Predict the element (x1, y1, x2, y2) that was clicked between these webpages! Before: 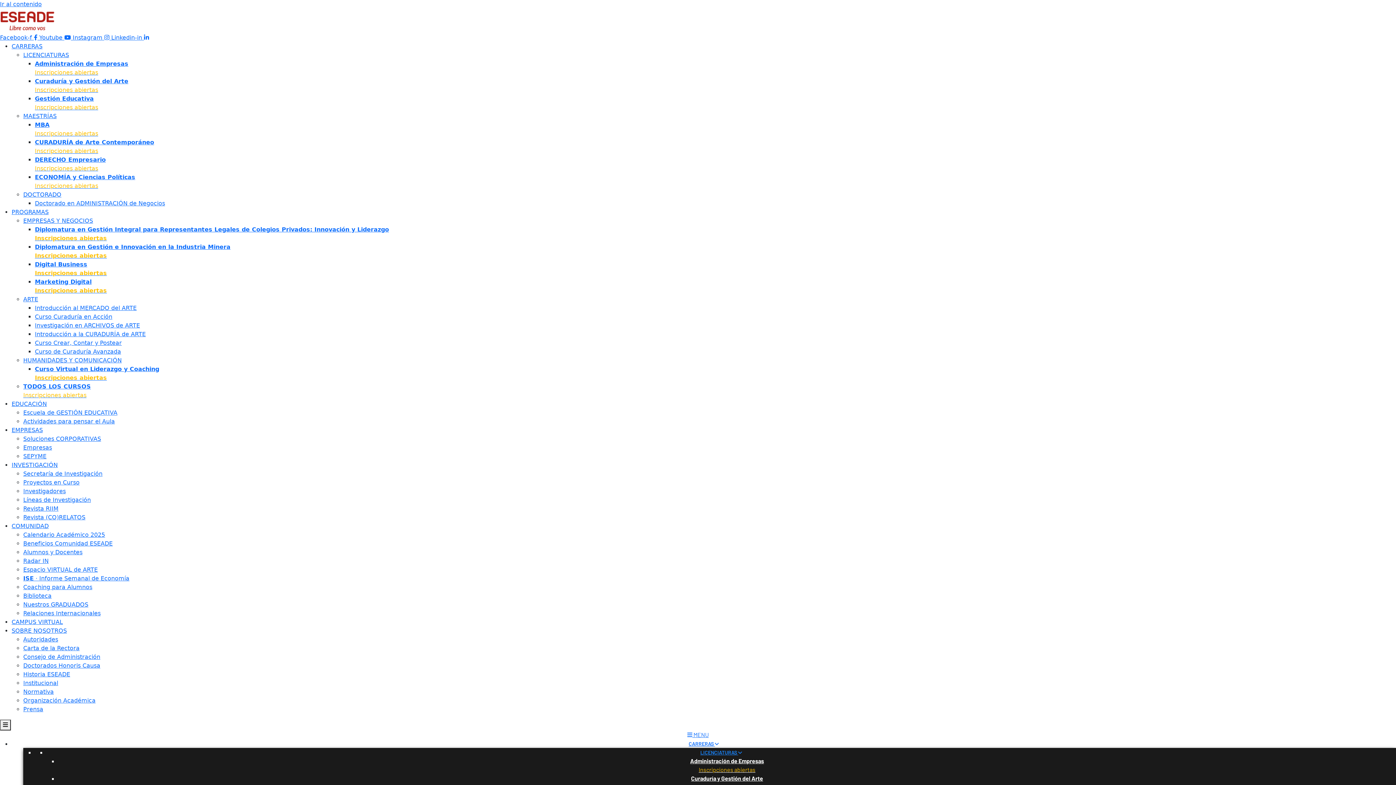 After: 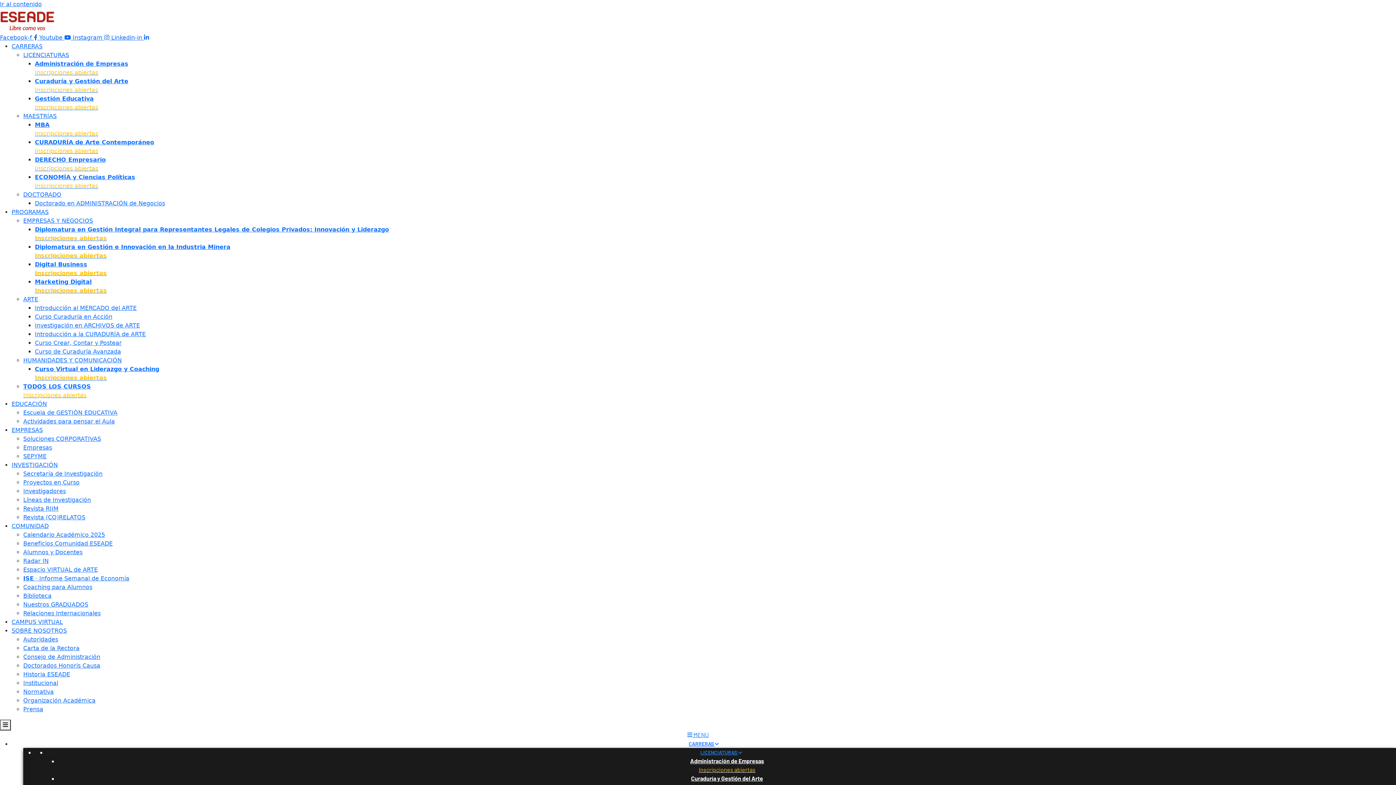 Action: label: Carta de la Rectora bbox: (23, 645, 79, 652)